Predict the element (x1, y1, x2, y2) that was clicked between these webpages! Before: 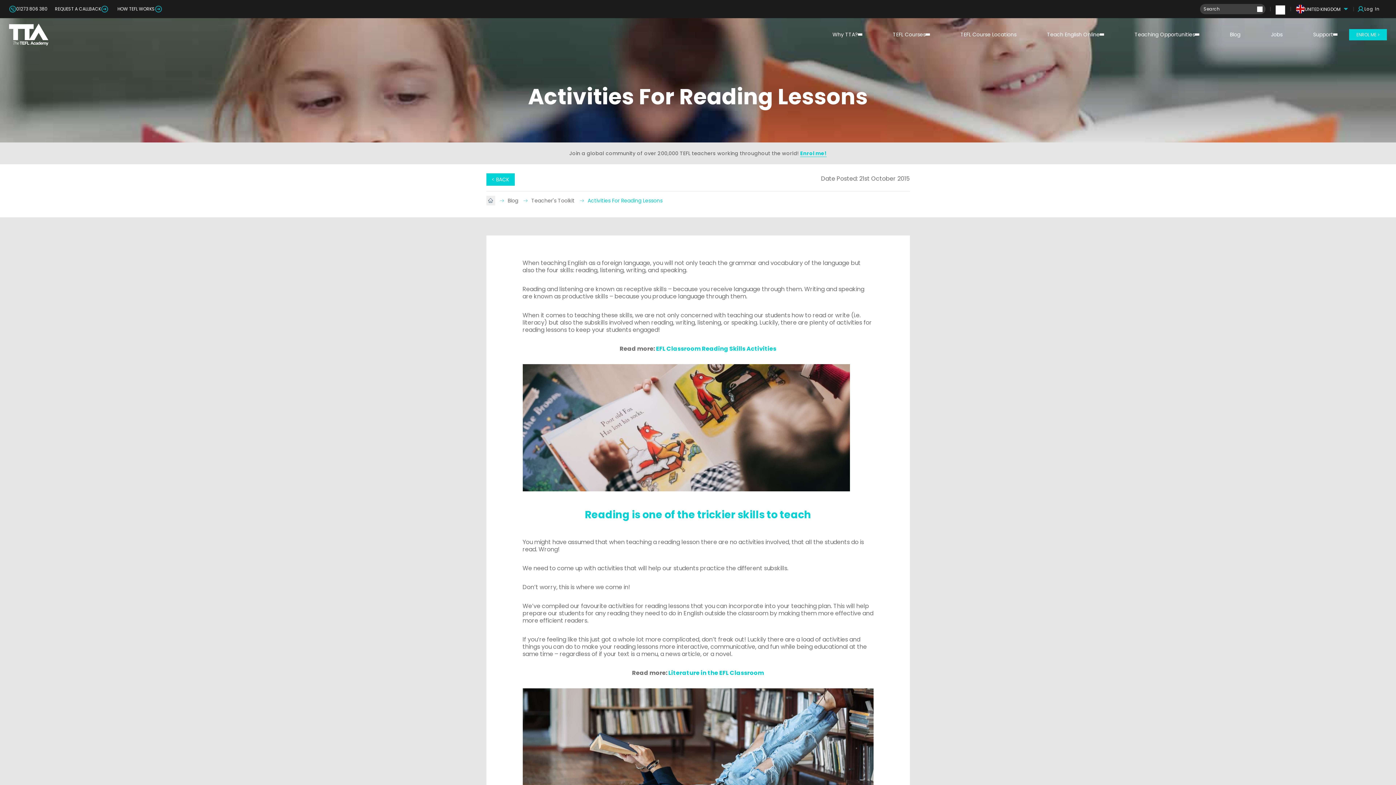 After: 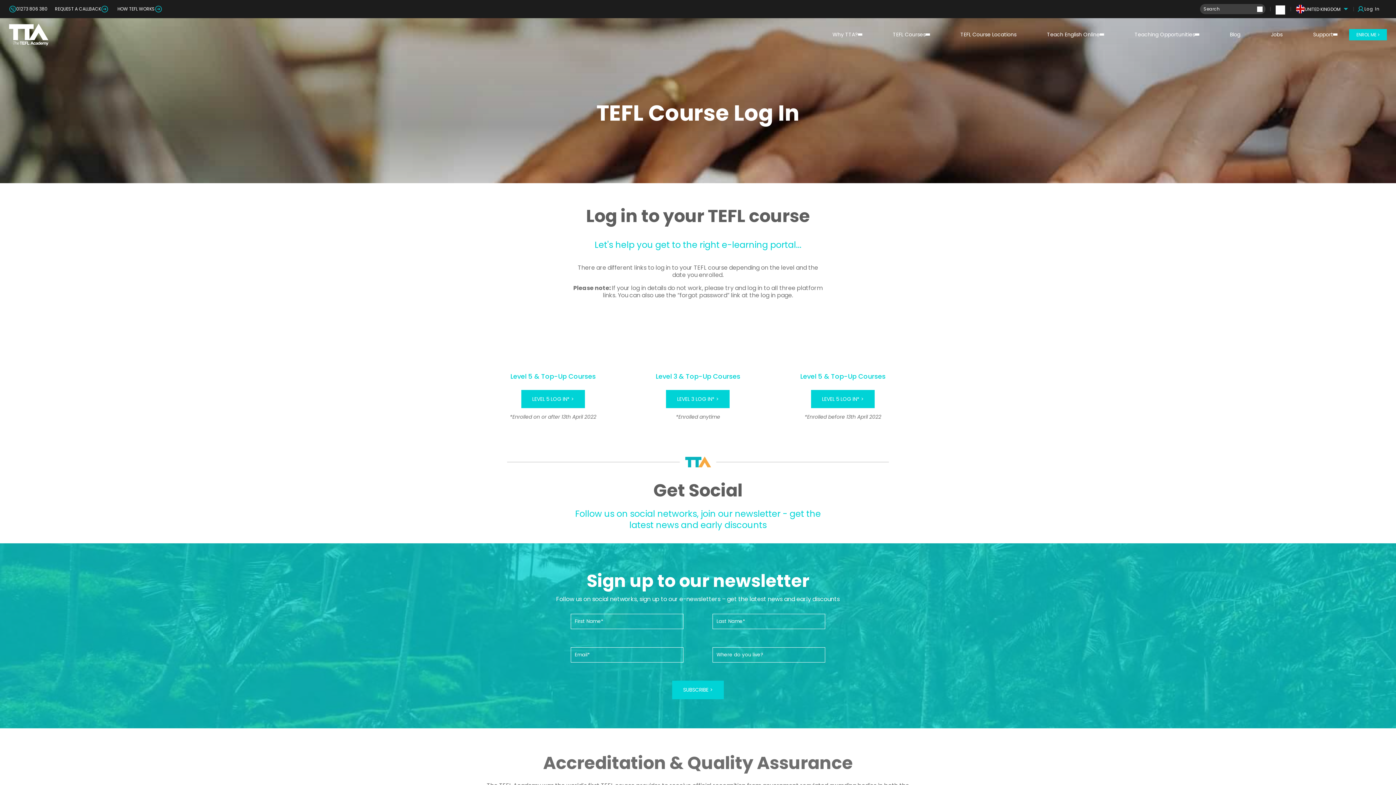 Action: bbox: (1353, 5, 1383, 12) label: Log In